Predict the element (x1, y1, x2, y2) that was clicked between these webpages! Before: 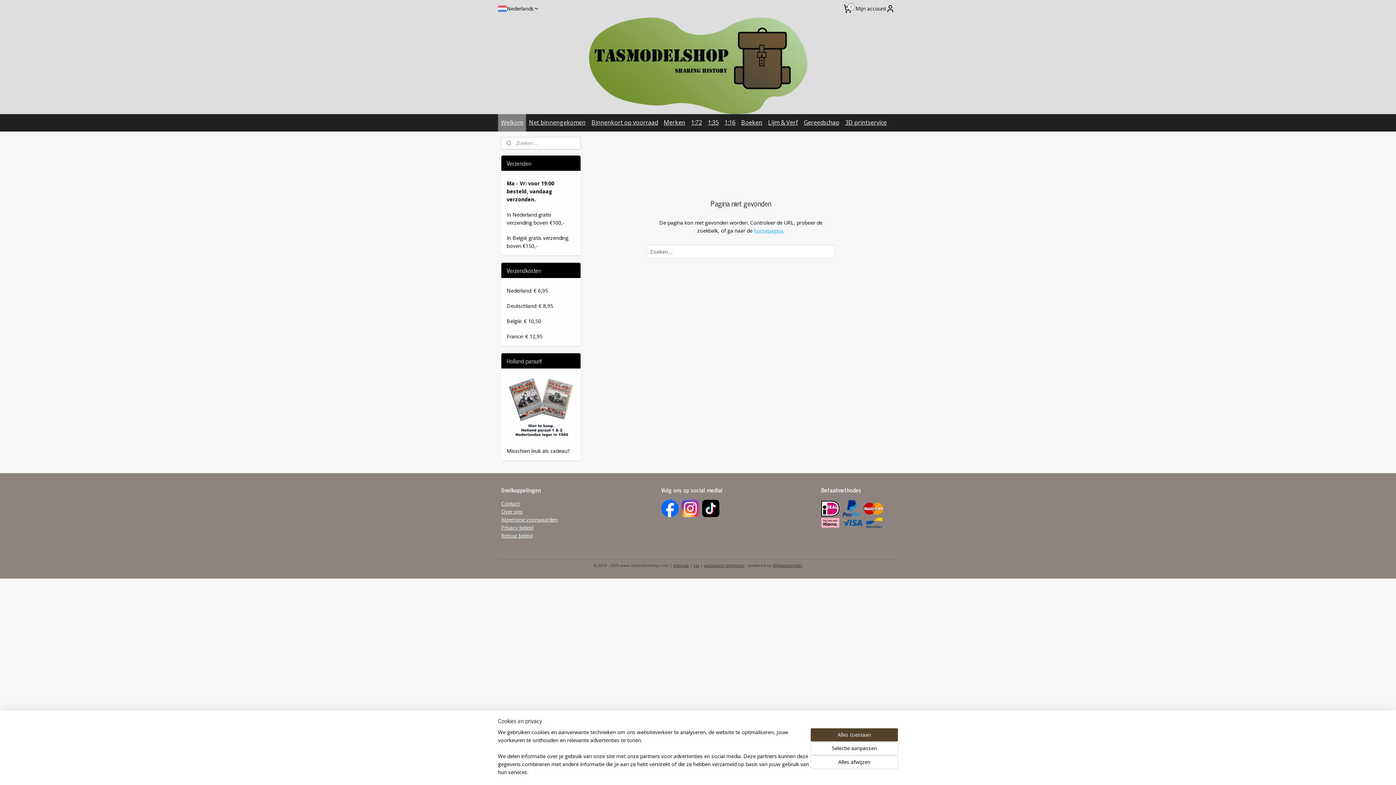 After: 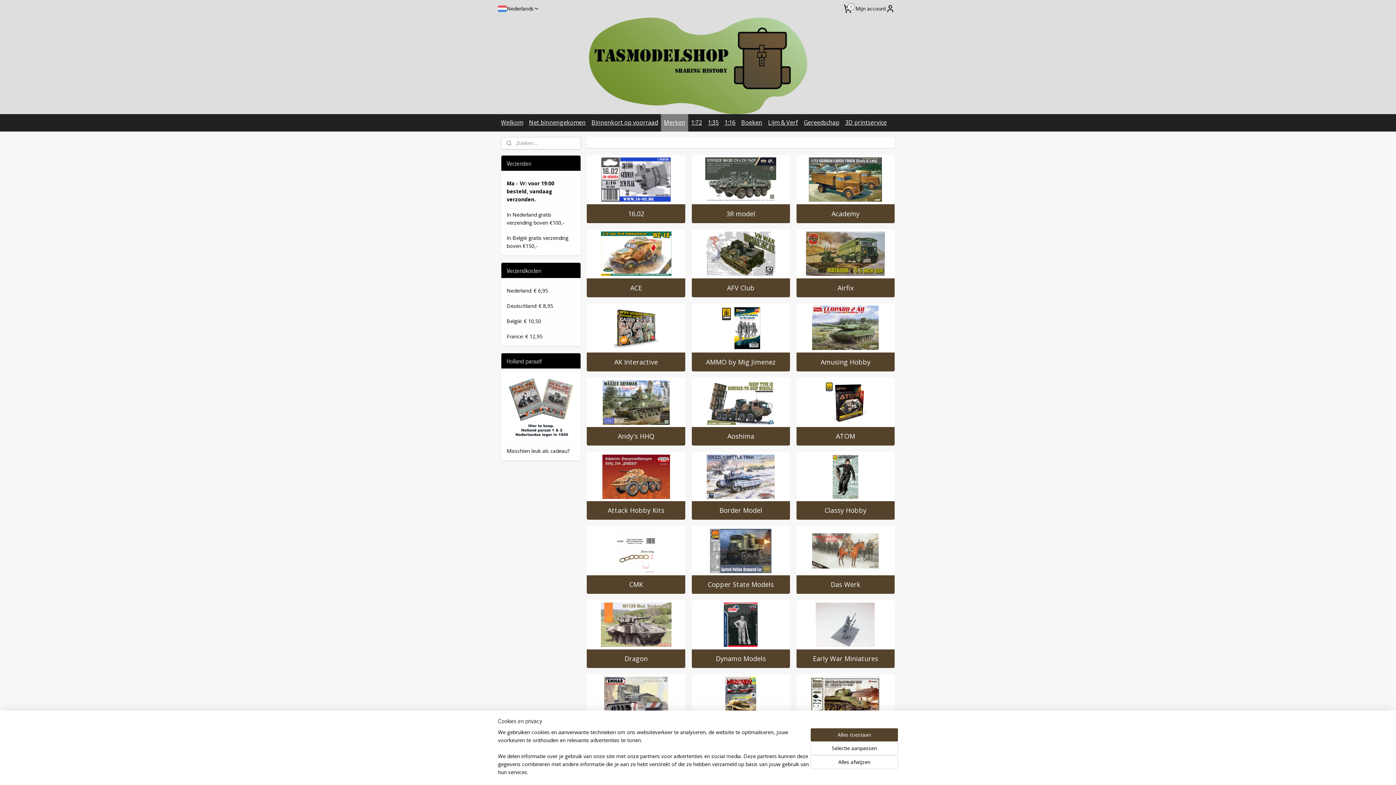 Action: bbox: (661, 114, 688, 131) label: Merken